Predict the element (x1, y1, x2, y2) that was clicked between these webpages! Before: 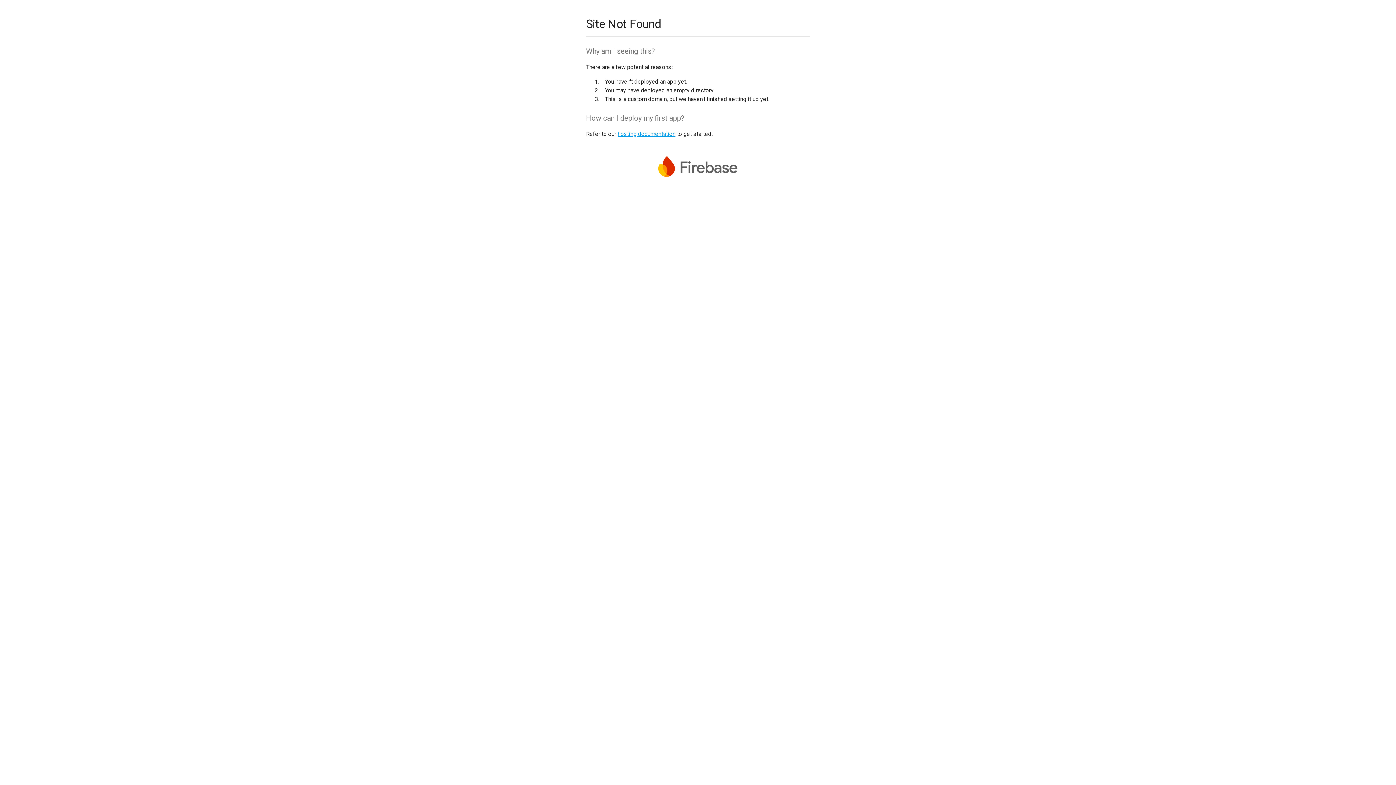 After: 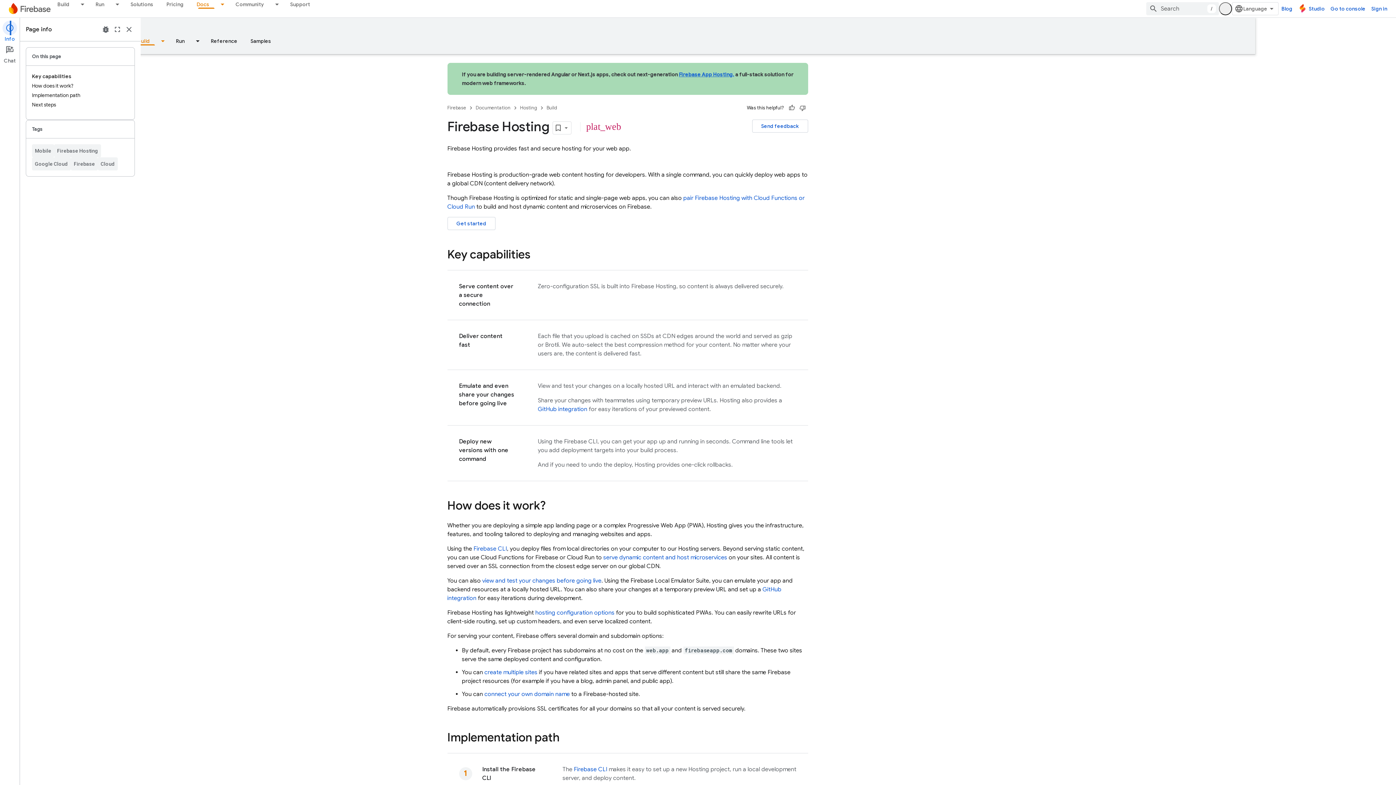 Action: bbox: (617, 130, 675, 137) label: hosting documentation